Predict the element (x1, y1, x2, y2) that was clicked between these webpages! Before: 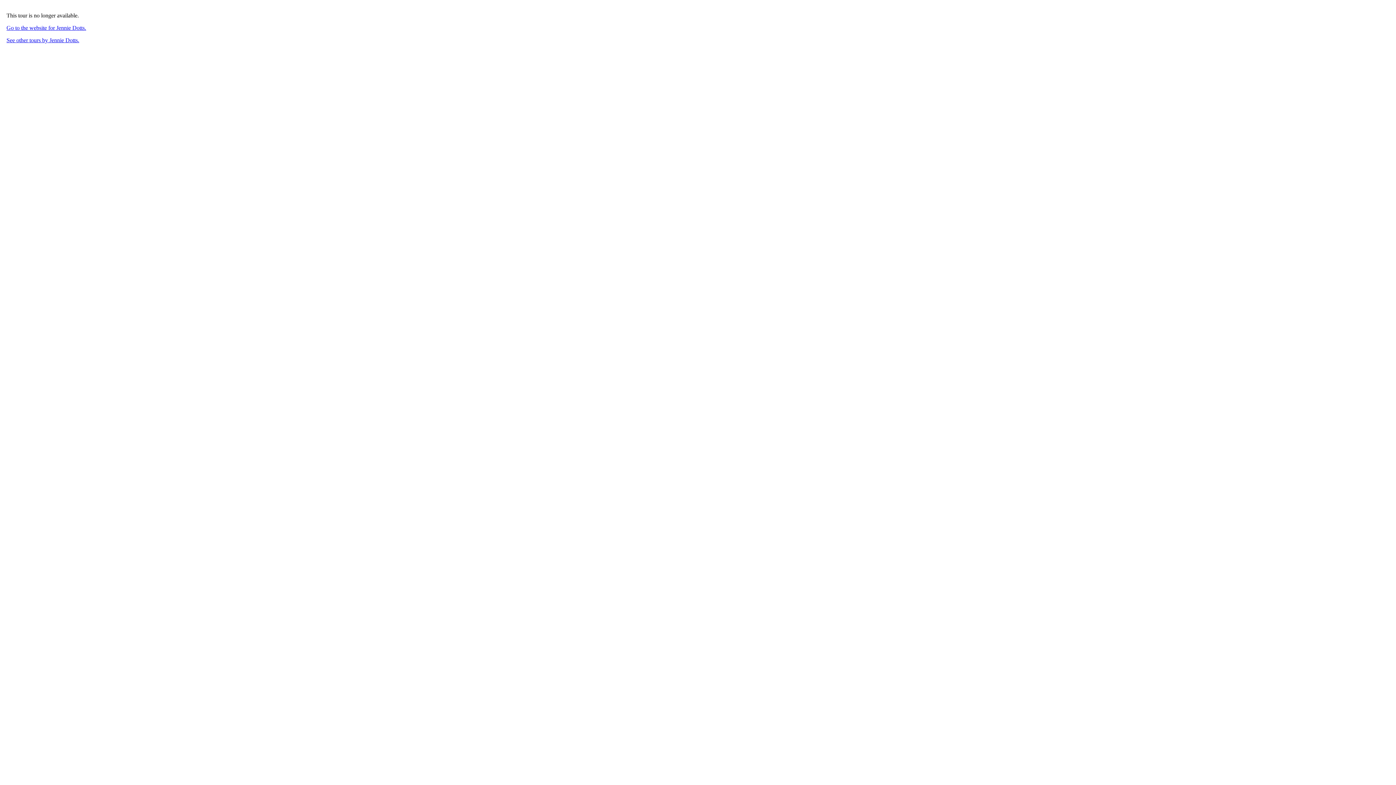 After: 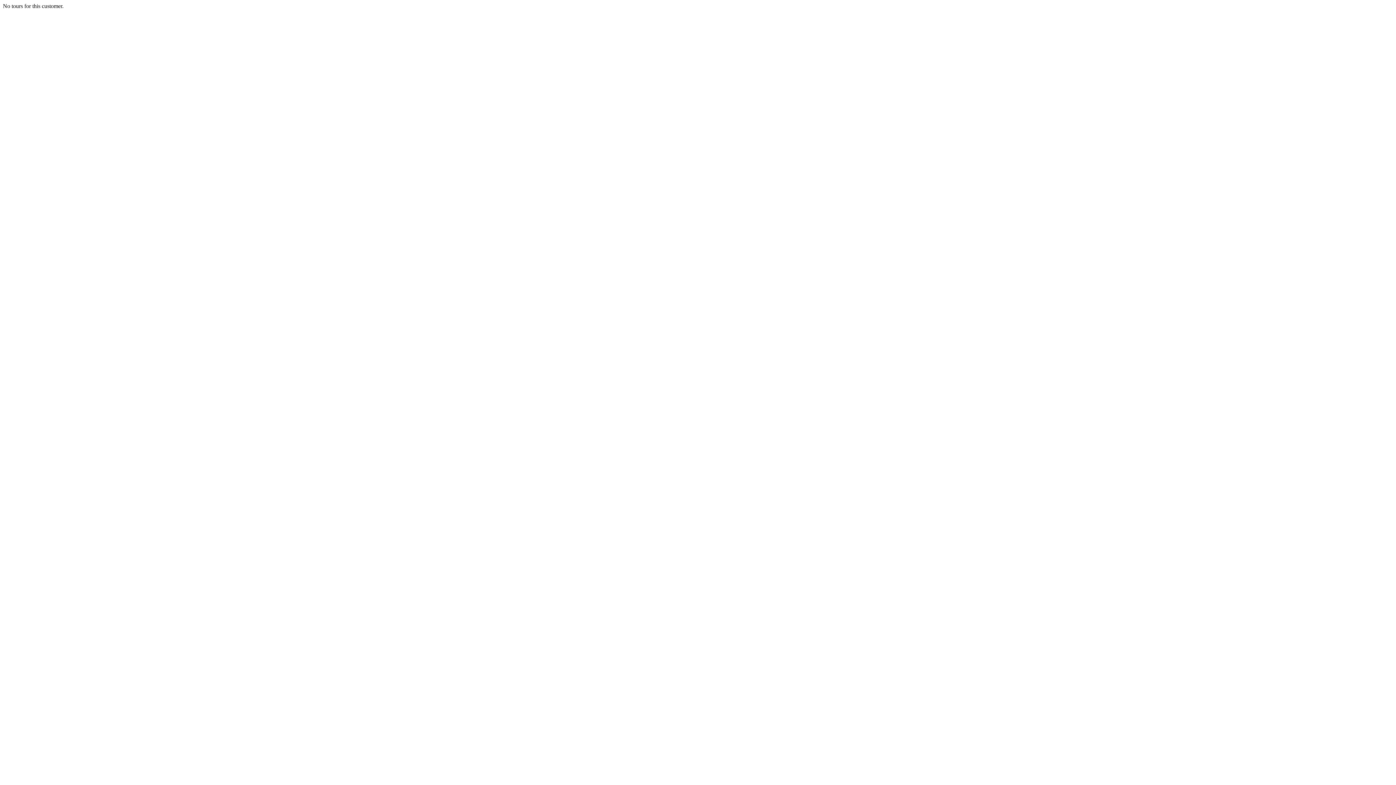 Action: bbox: (6, 37, 79, 43) label: See other tours by Jennie Dotts.